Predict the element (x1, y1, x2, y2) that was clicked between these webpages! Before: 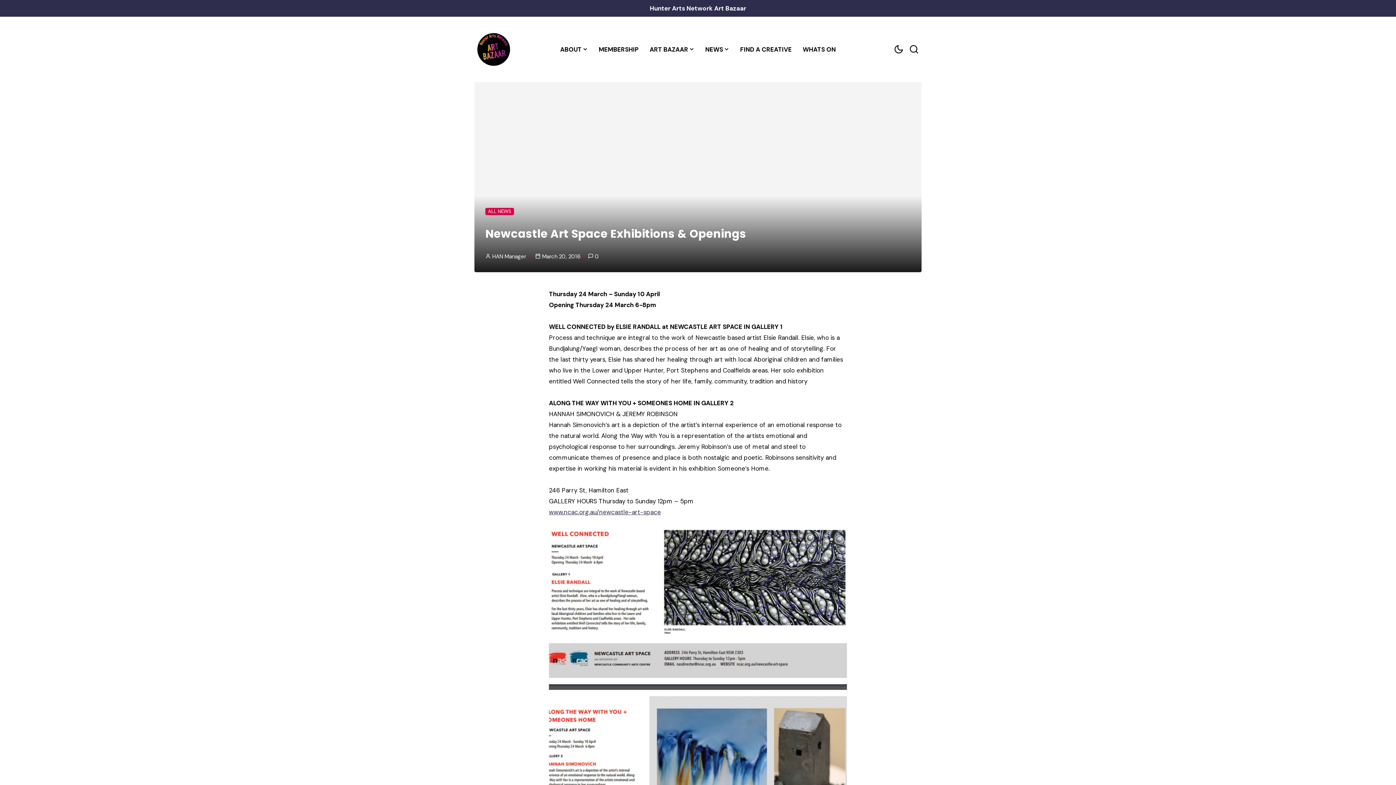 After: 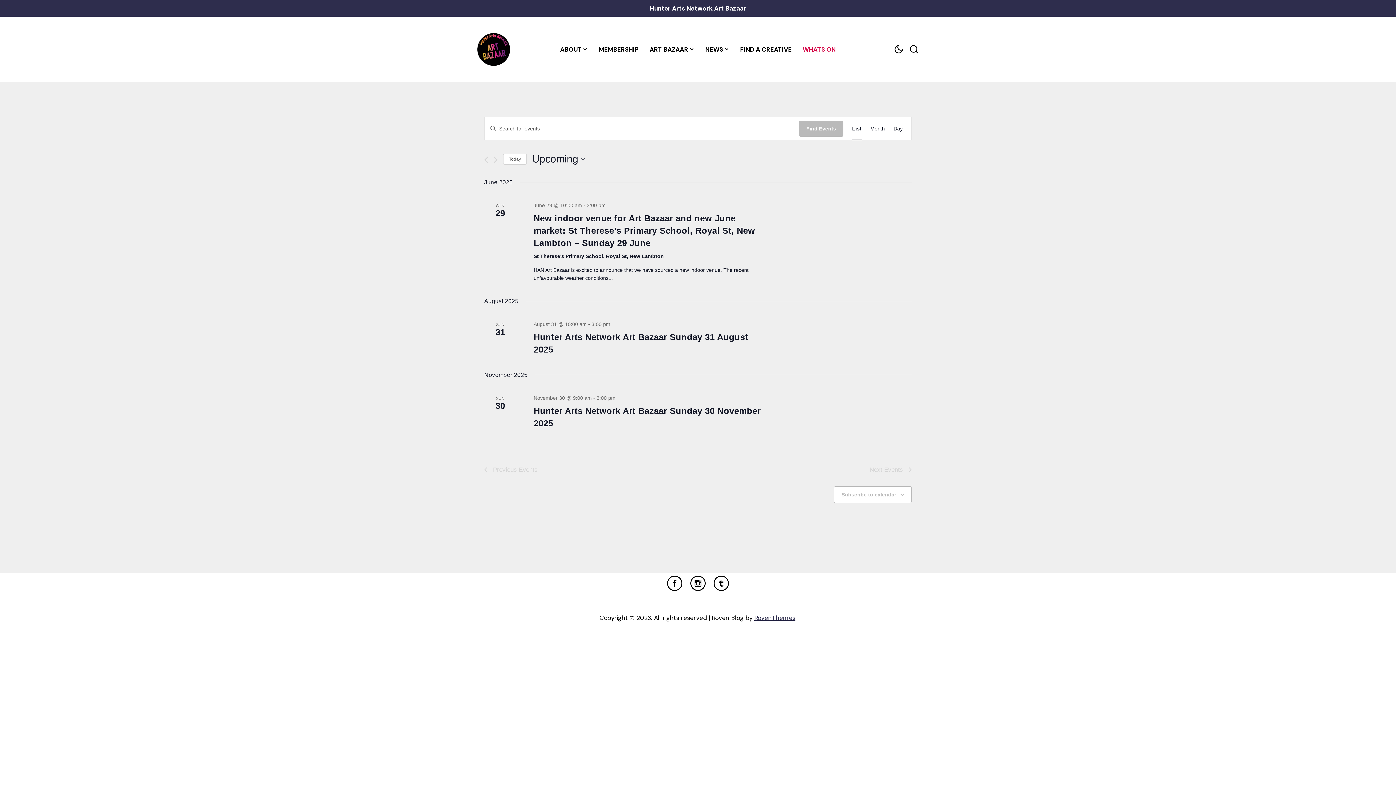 Action: bbox: (797, 41, 841, 57) label: WHATS ON